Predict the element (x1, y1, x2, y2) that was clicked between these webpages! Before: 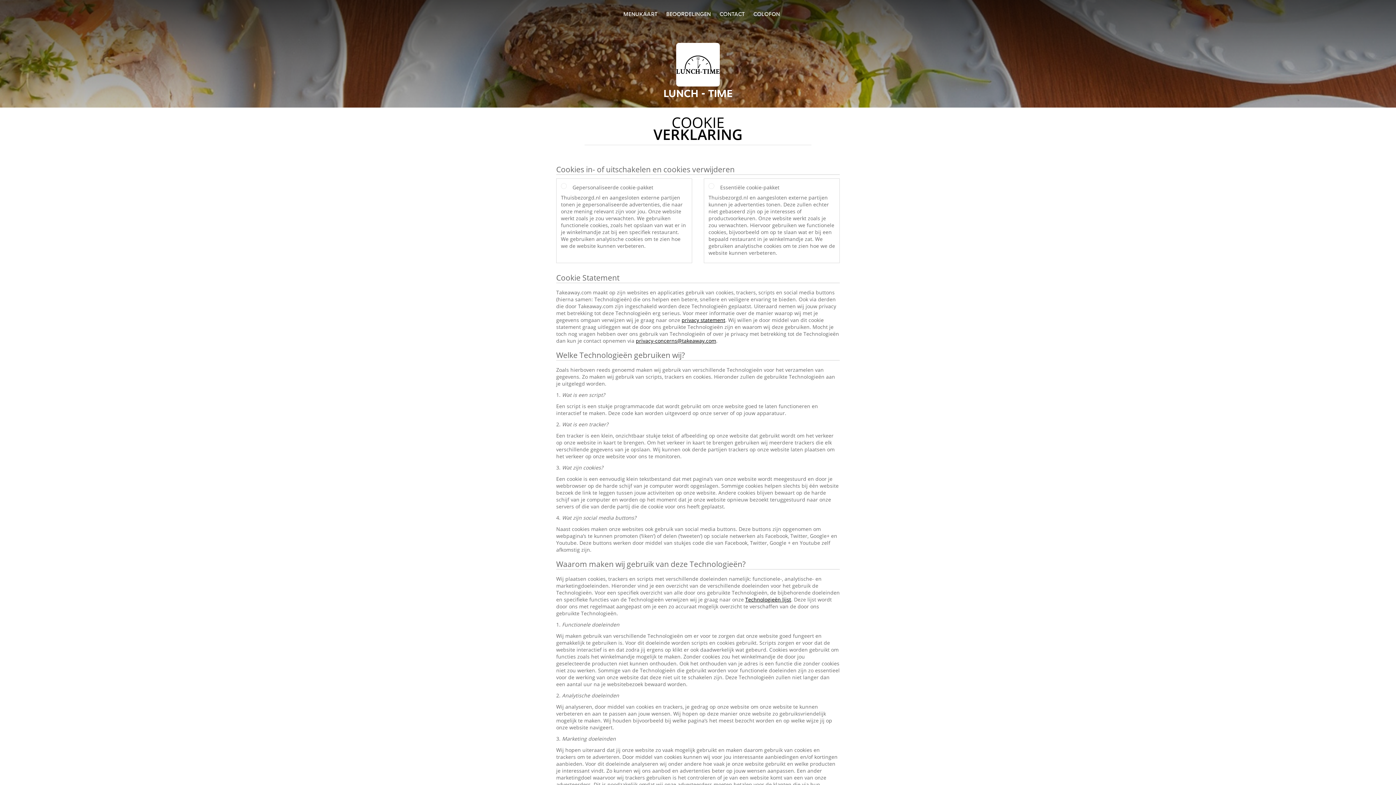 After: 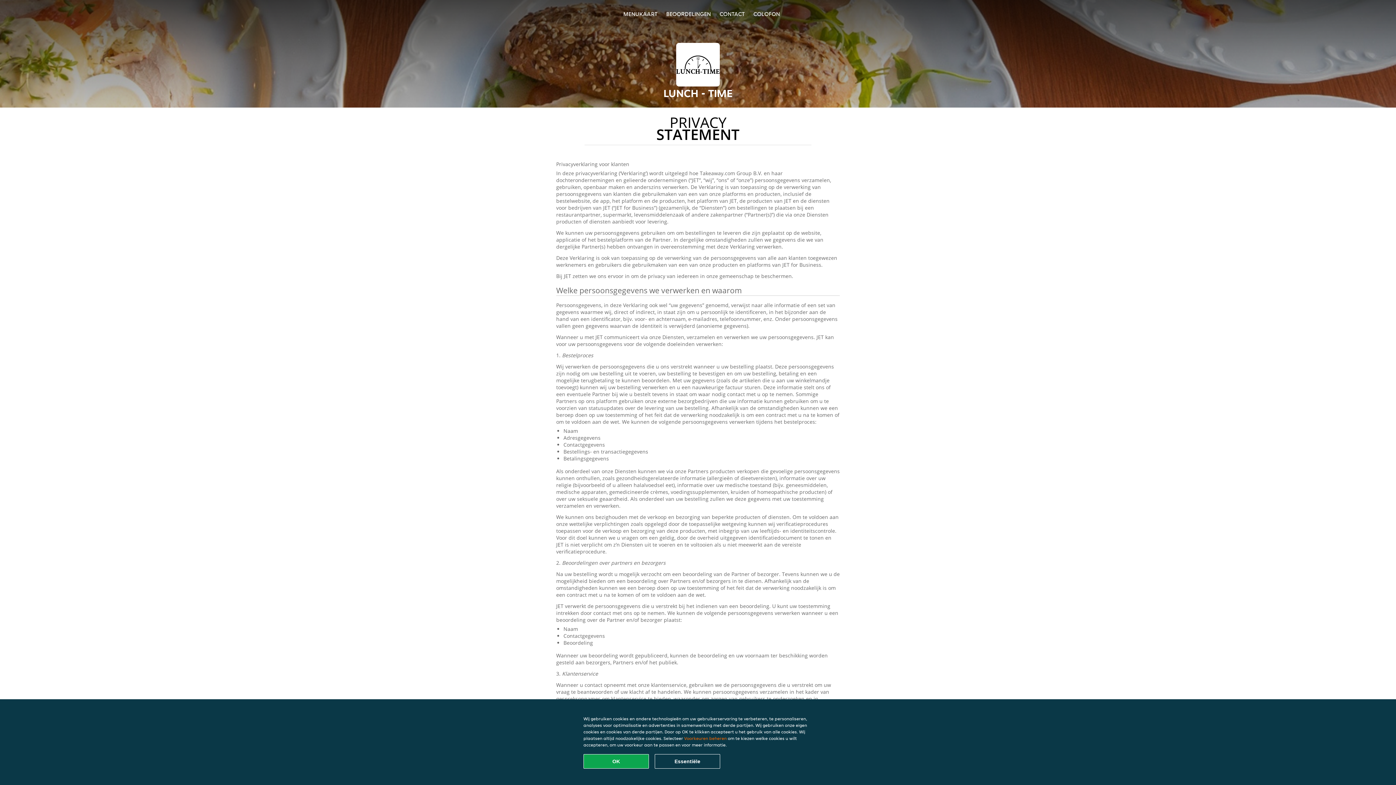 Action: bbox: (681, 316, 725, 323) label: privacy statement